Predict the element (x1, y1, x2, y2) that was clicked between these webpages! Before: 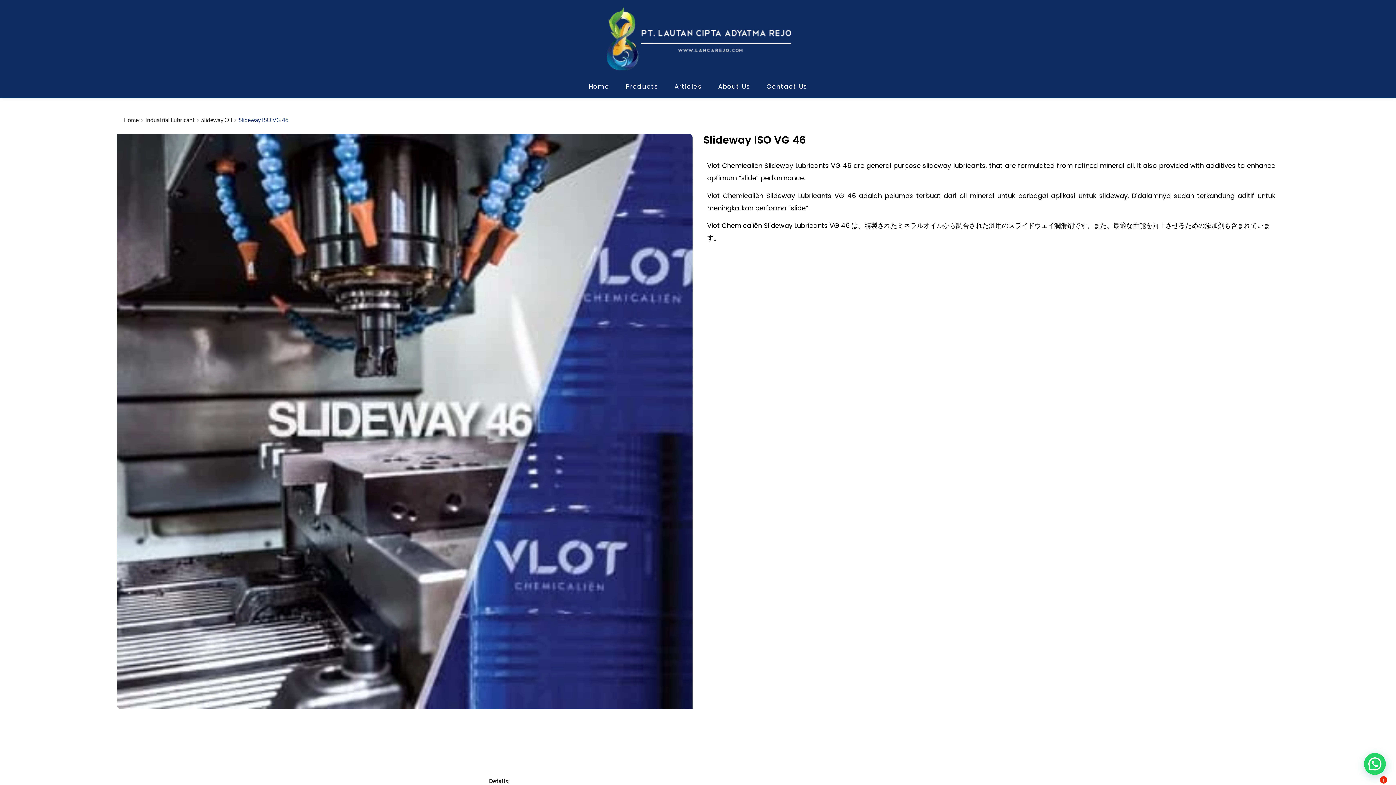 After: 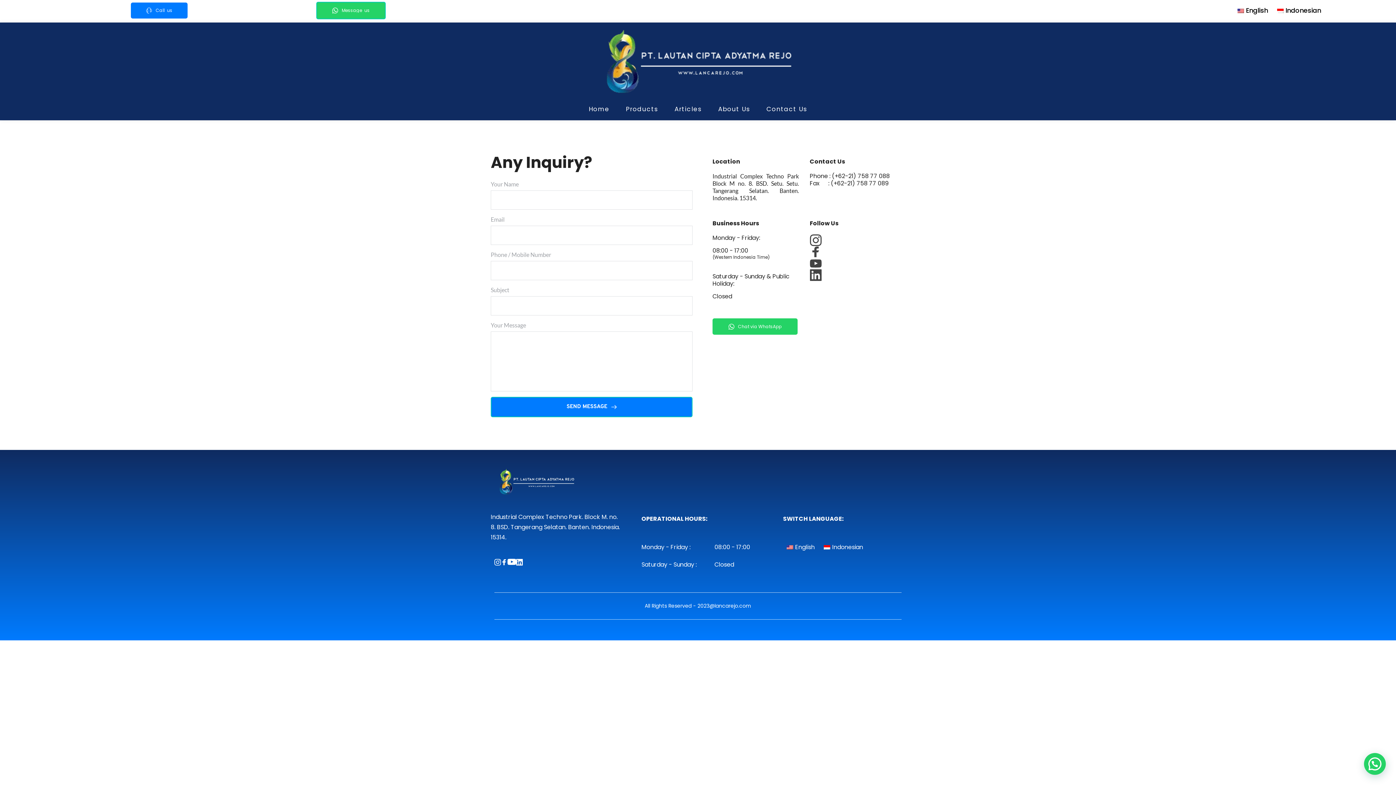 Action: label: Contact Us bbox: (766, 80, 807, 91)